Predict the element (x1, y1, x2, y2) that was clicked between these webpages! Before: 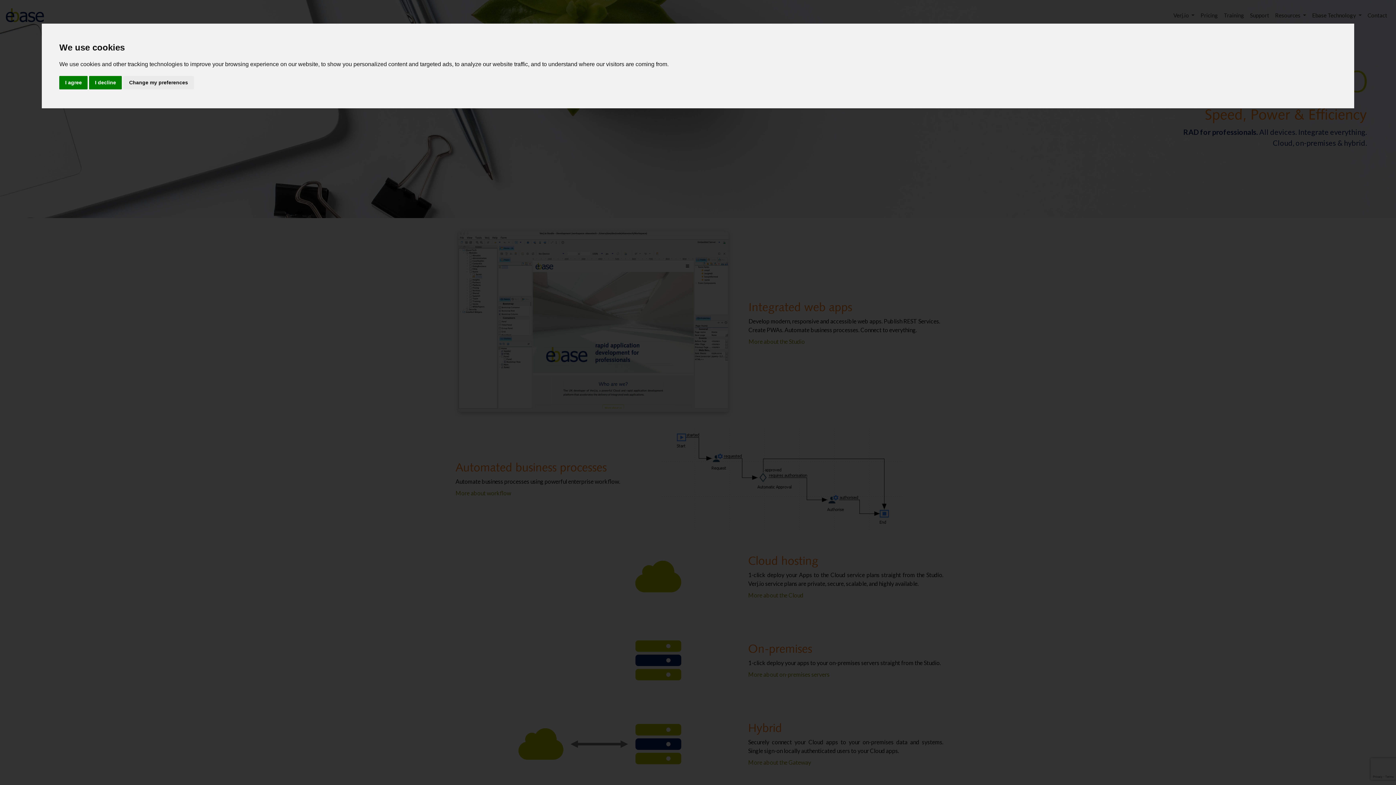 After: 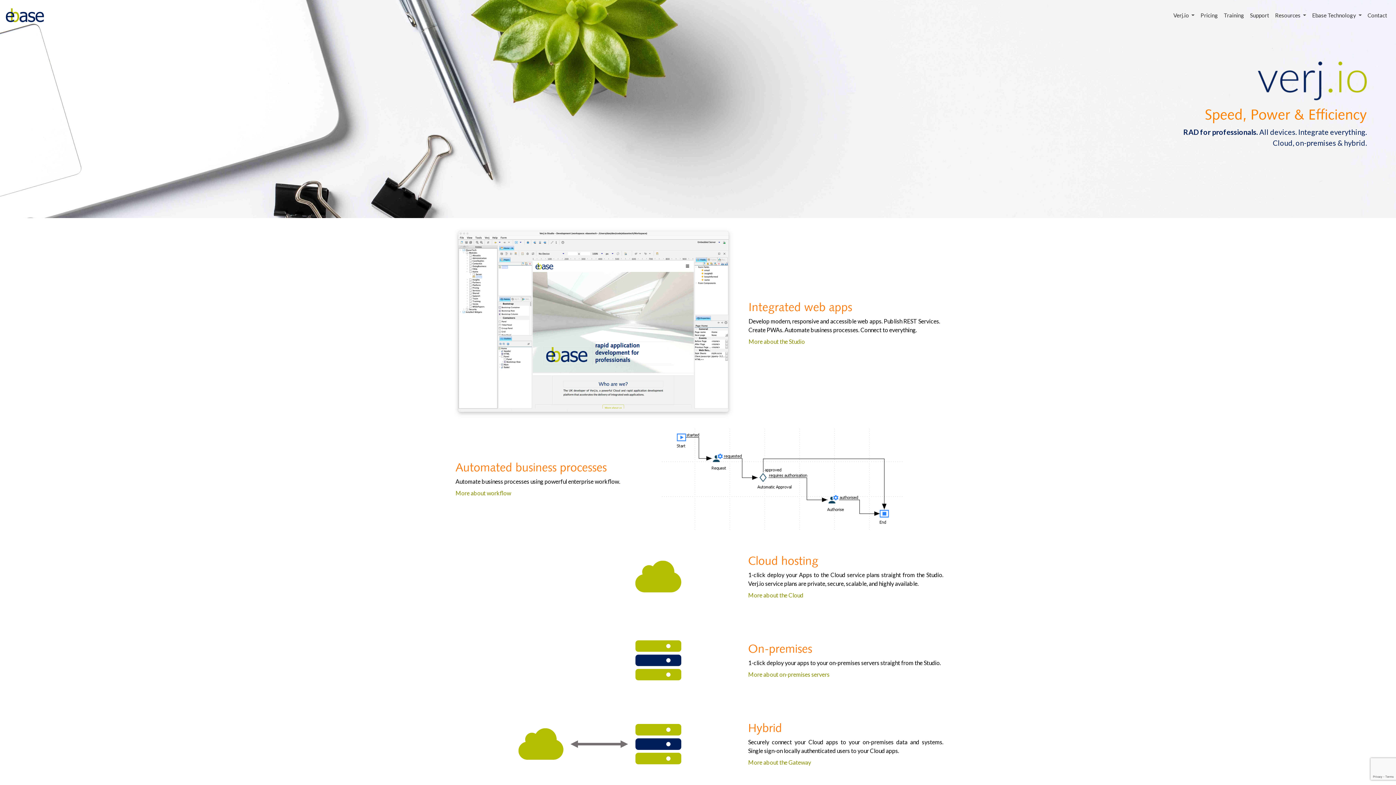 Action: label: I decline bbox: (89, 75, 121, 89)